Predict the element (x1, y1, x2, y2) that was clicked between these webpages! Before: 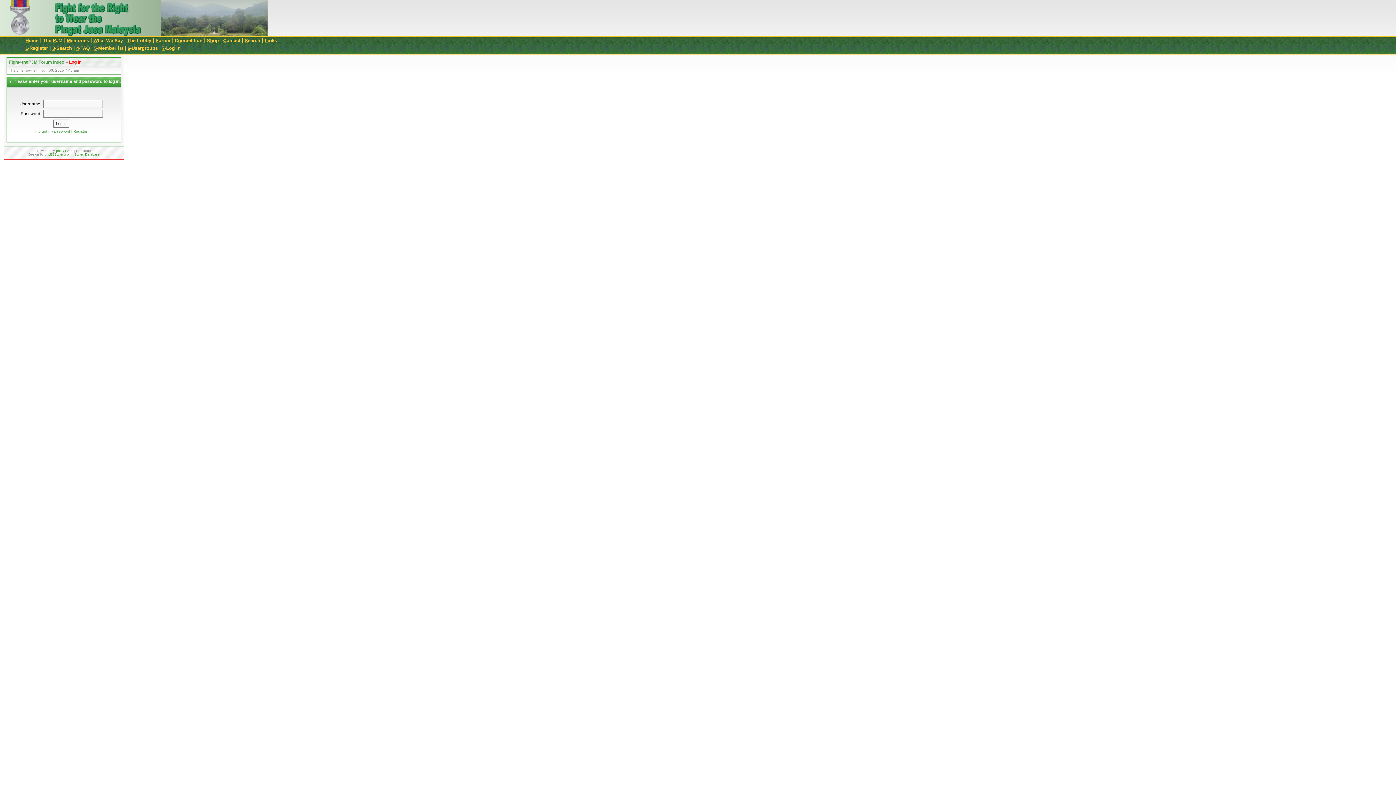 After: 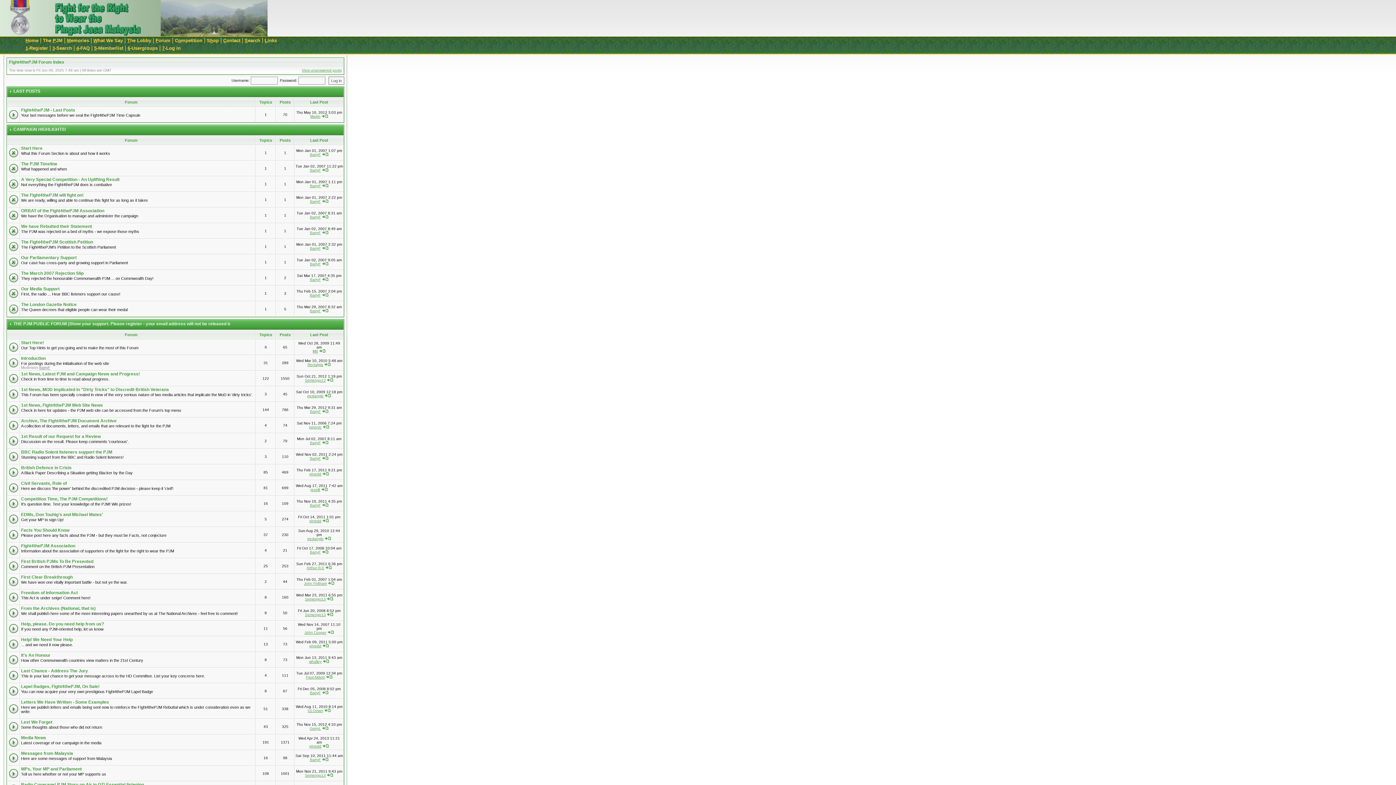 Action: label: Fight4thePJM Forum Index bbox: (9, 59, 64, 64)